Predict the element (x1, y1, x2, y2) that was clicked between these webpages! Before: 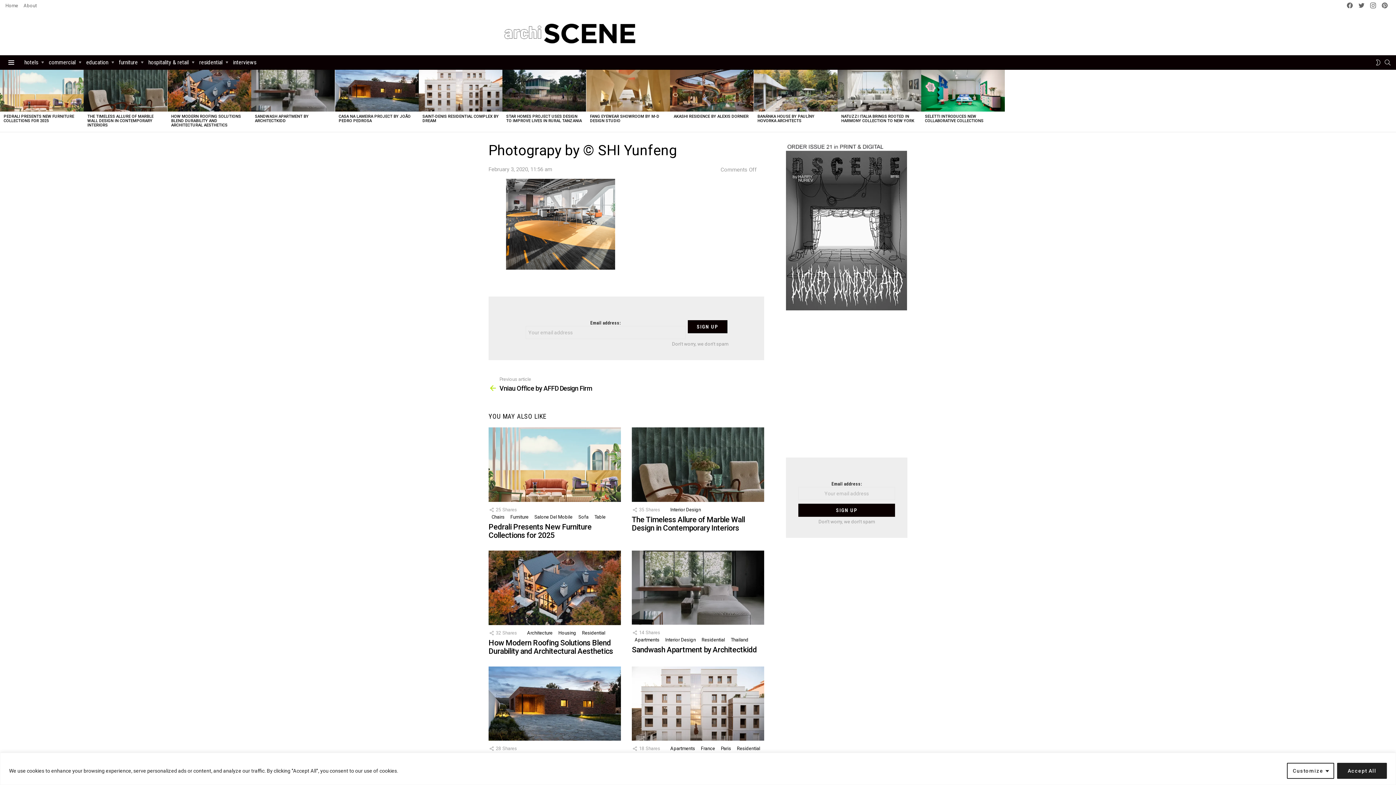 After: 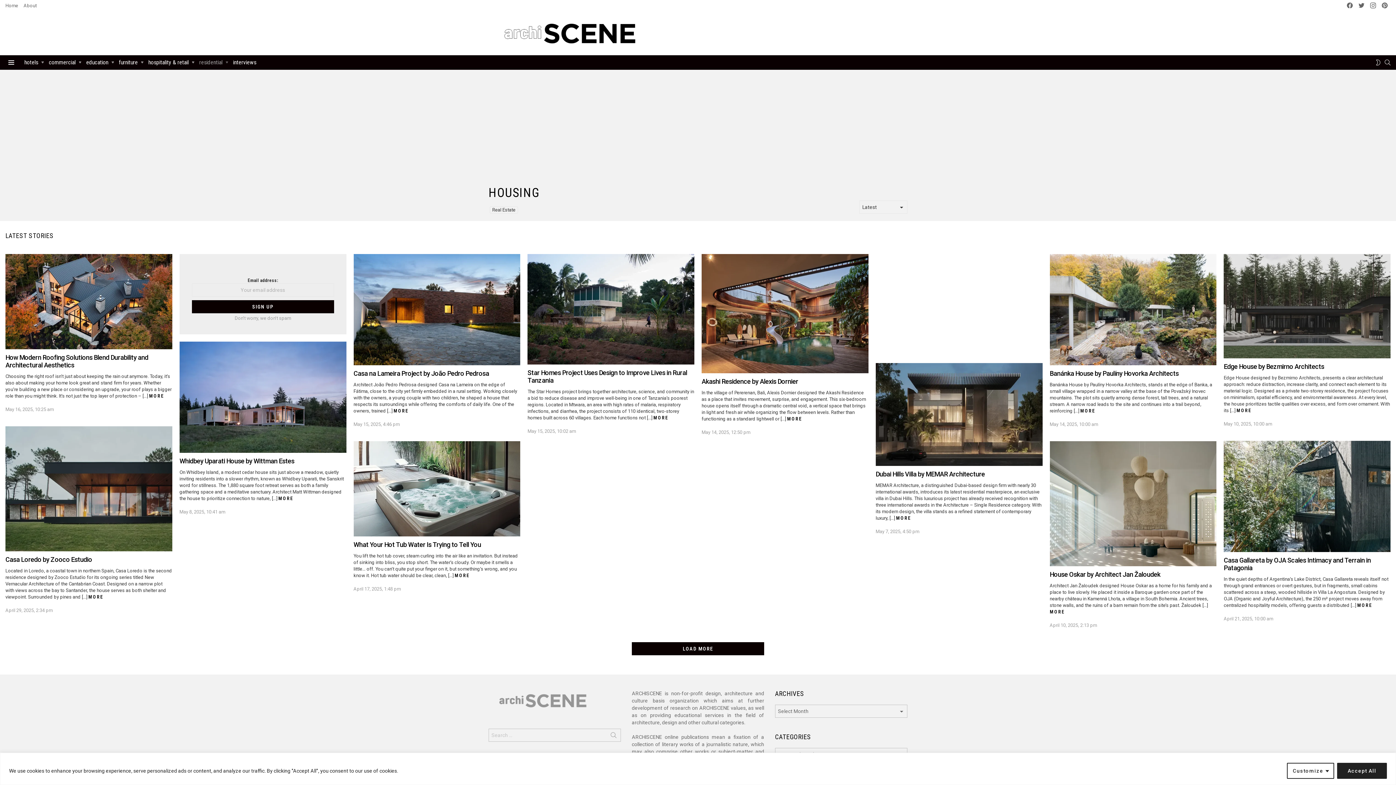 Action: label: Housing bbox: (555, 629, 579, 636)